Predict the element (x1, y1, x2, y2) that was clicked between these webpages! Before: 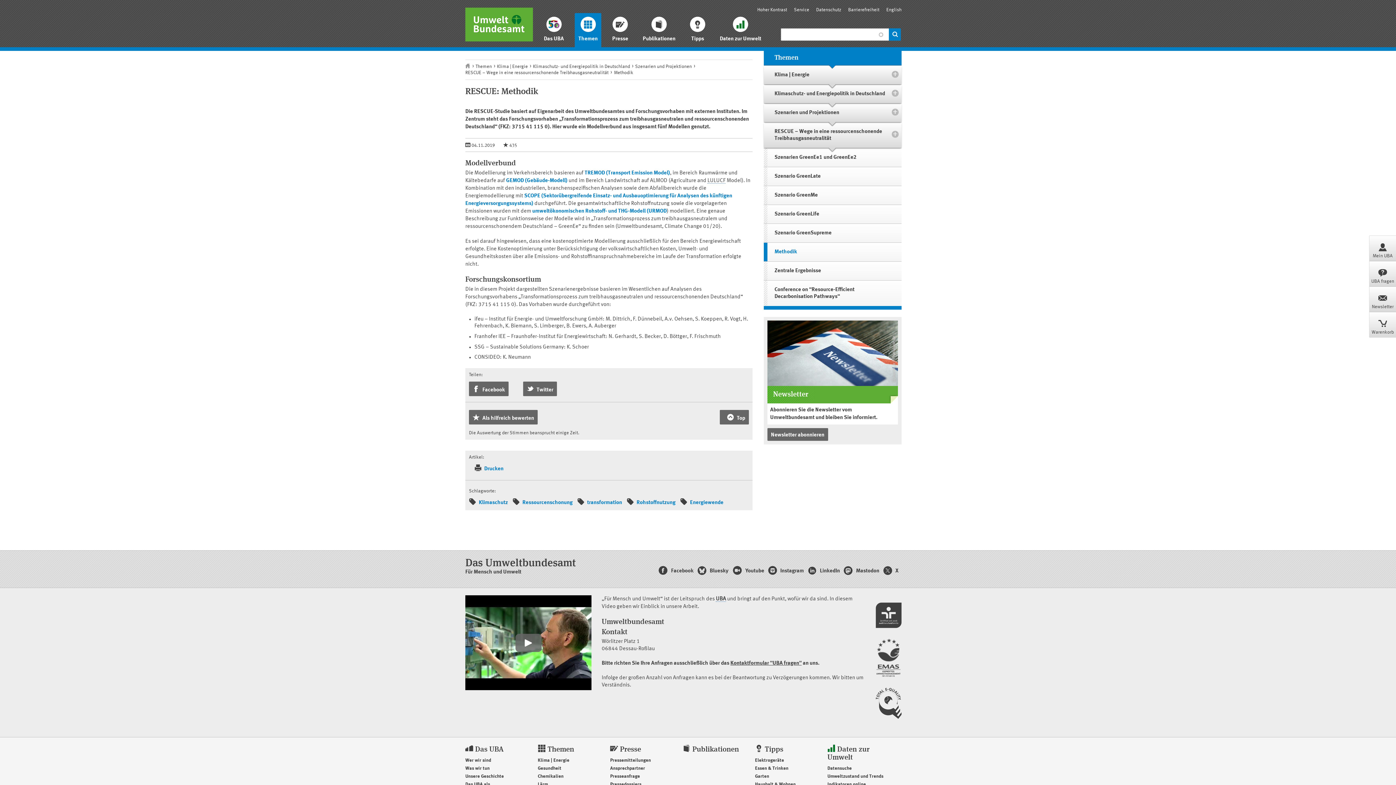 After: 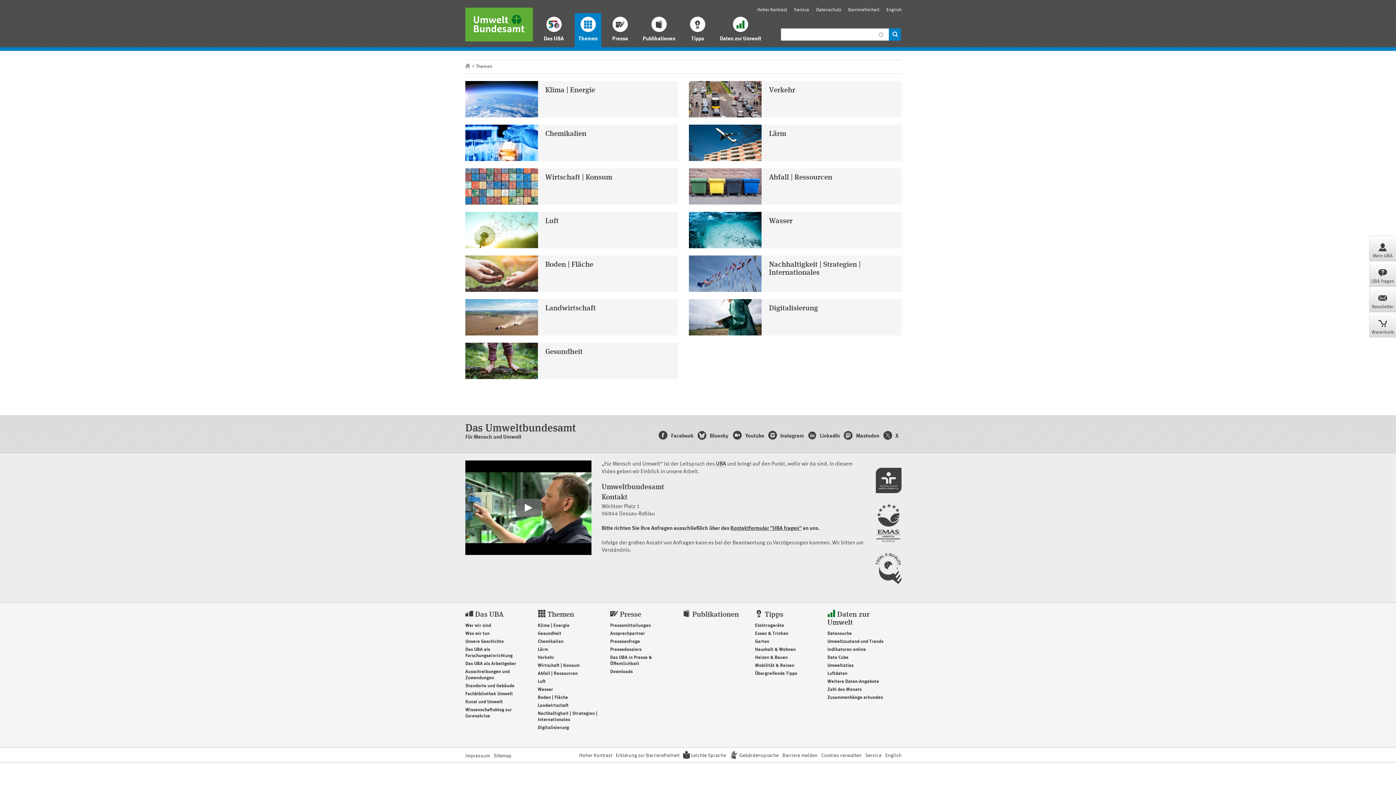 Action: bbox: (537, 745, 605, 754) label:  Themen